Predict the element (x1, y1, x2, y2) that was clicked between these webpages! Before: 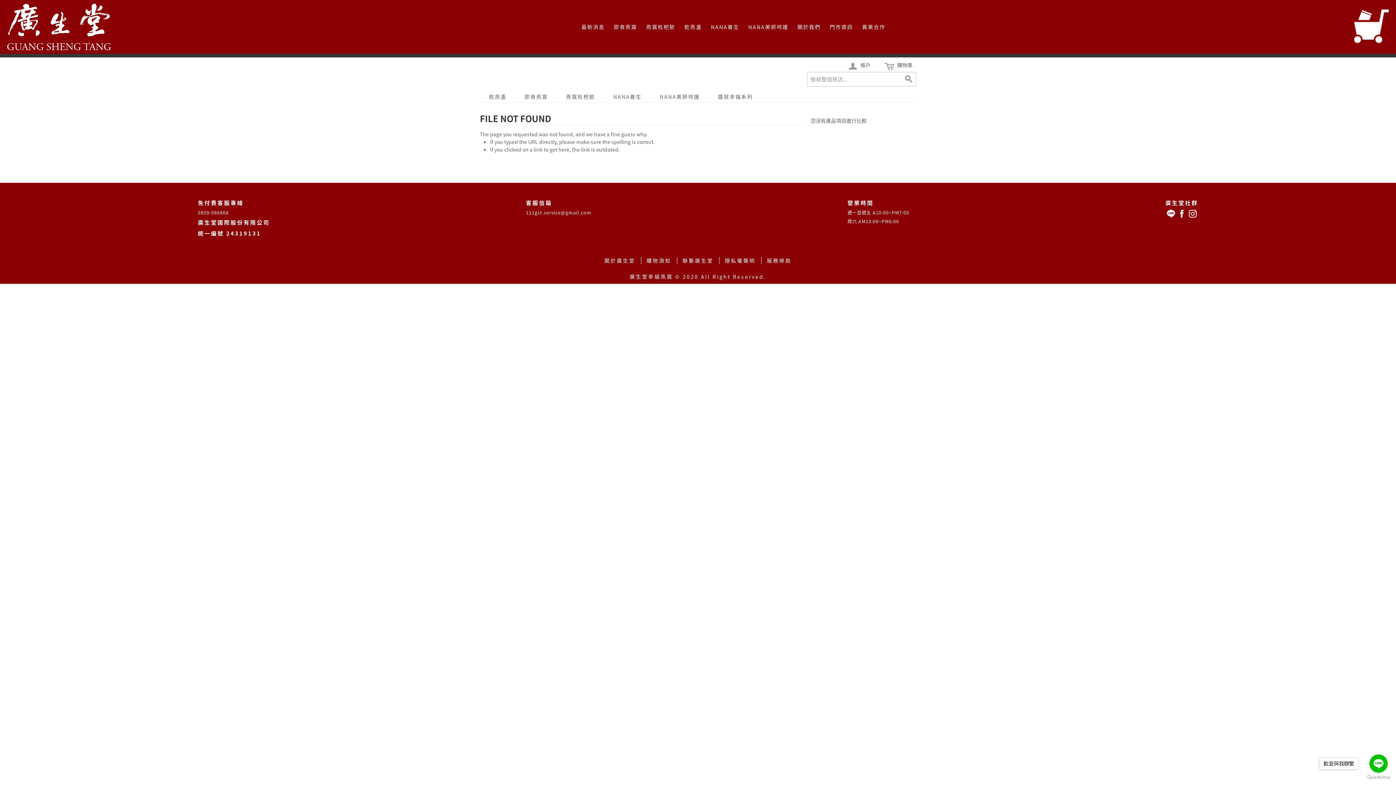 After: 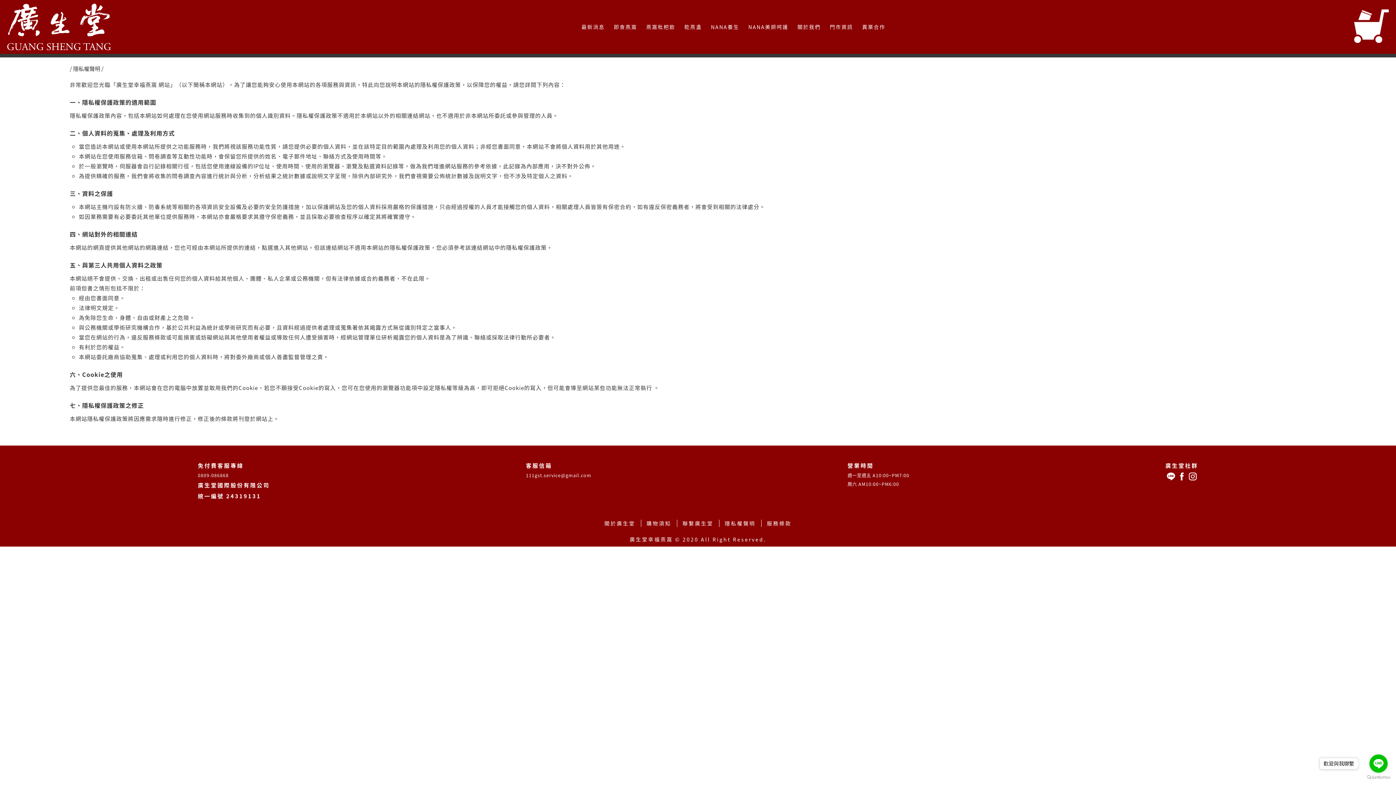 Action: bbox: (719, 257, 761, 264) label: 隱私權聲明